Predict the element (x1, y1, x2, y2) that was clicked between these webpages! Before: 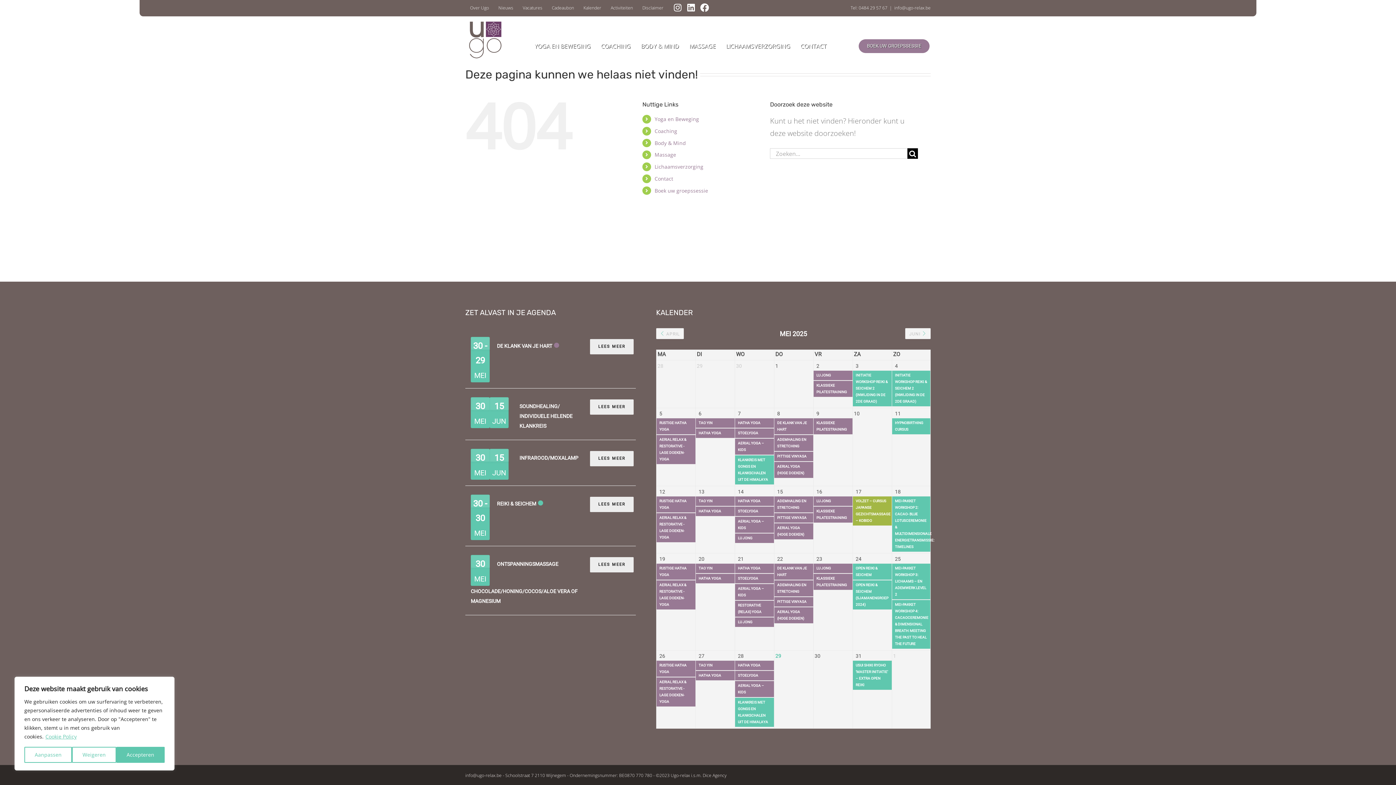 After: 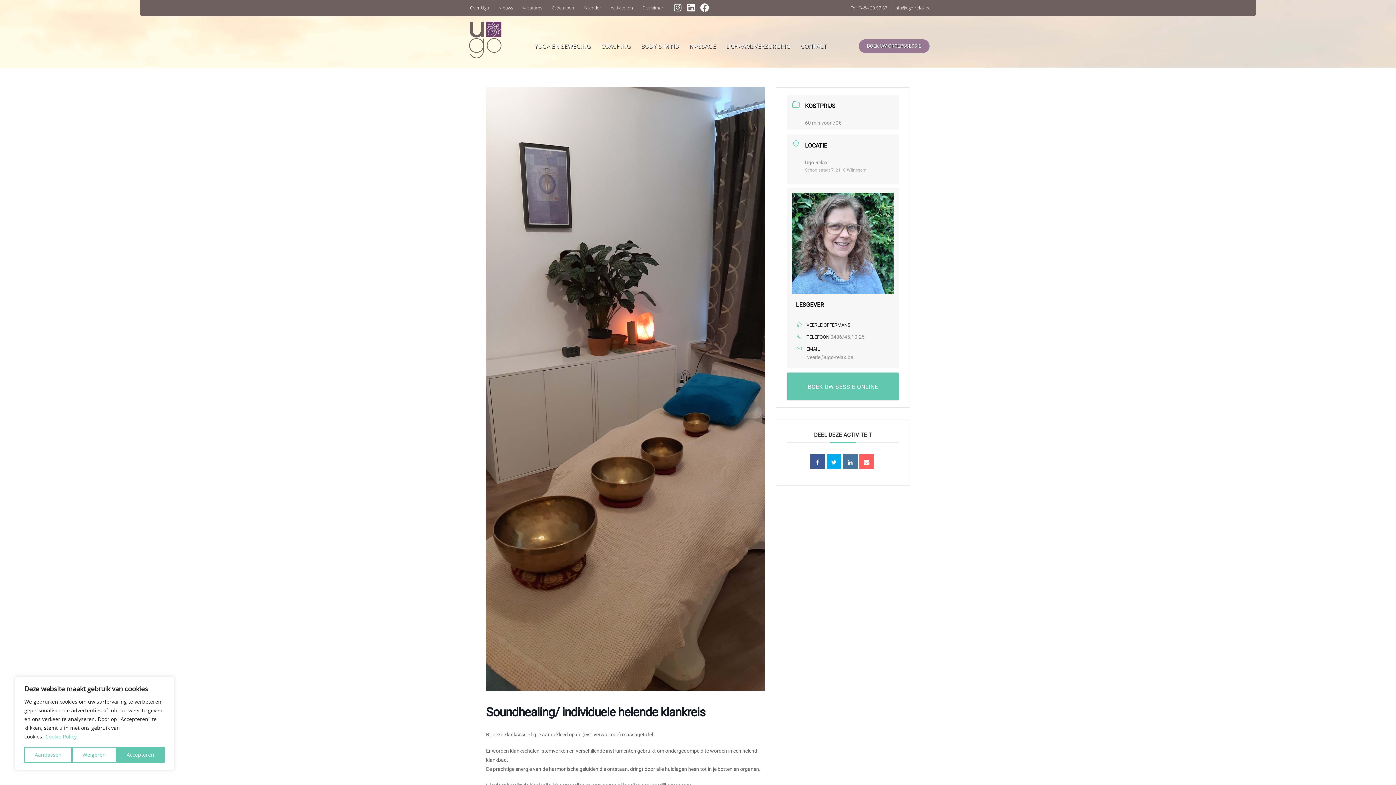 Action: label: SOUNDHEALING/ INDIVIDUELE HELENDE KLANKREIS bbox: (519, 403, 572, 429)